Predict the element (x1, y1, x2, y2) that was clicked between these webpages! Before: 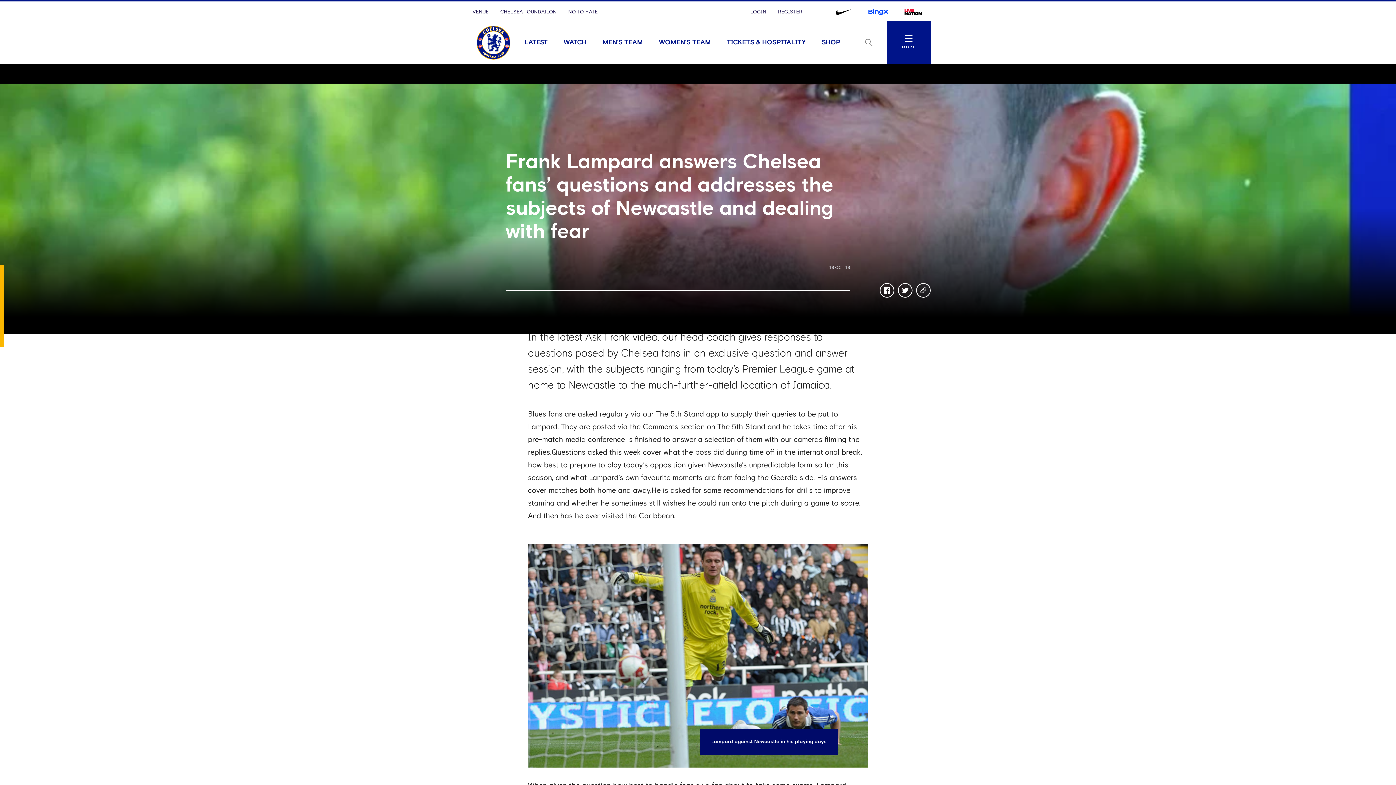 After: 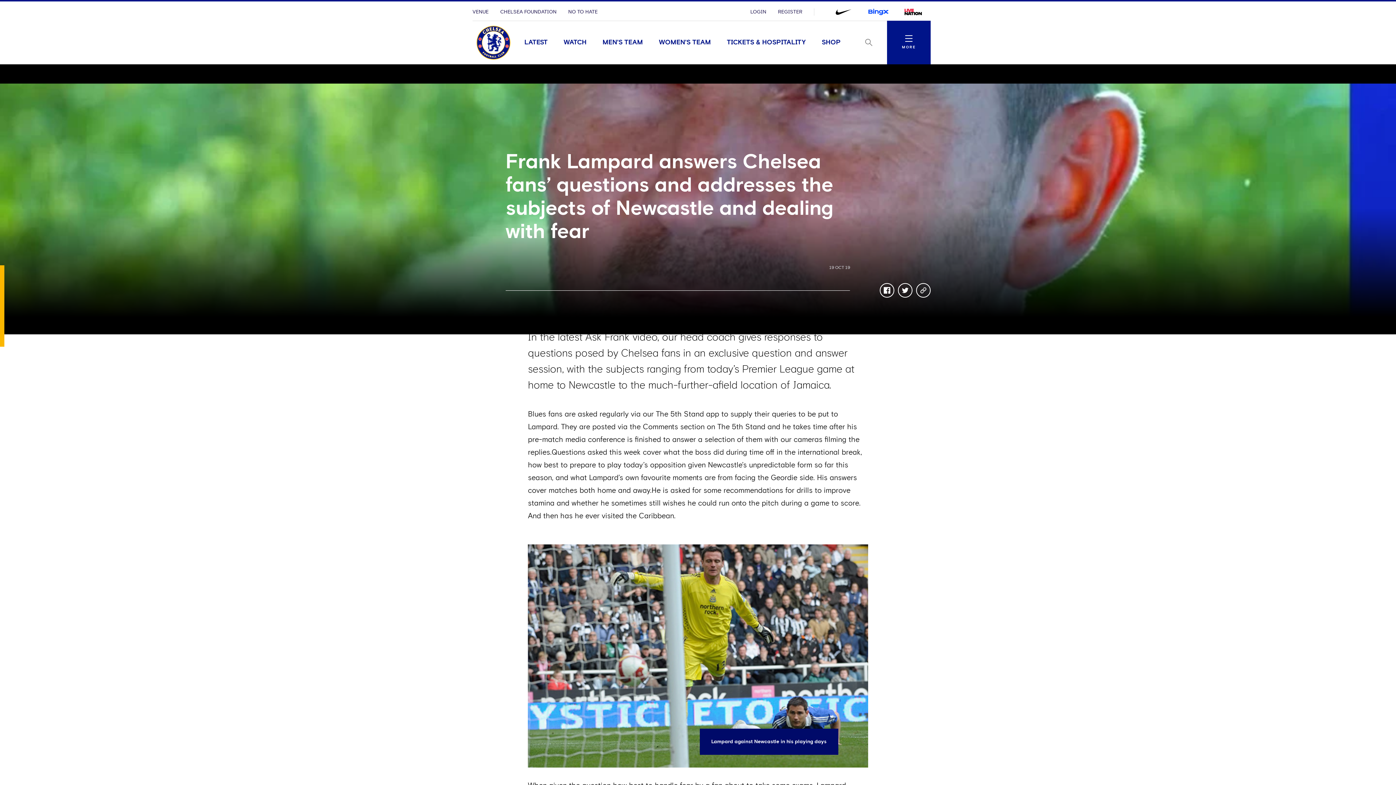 Action: bbox: (861, 6, 896, 17)